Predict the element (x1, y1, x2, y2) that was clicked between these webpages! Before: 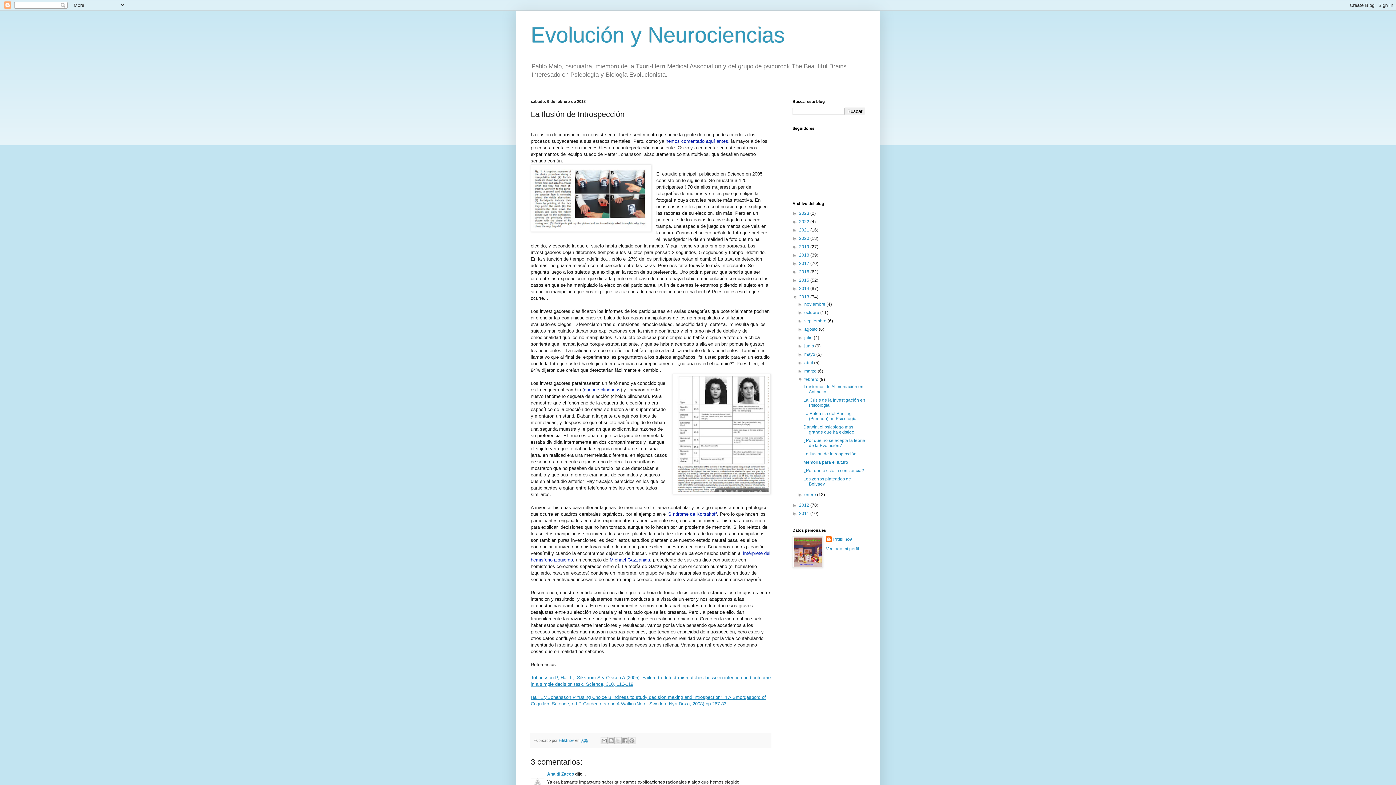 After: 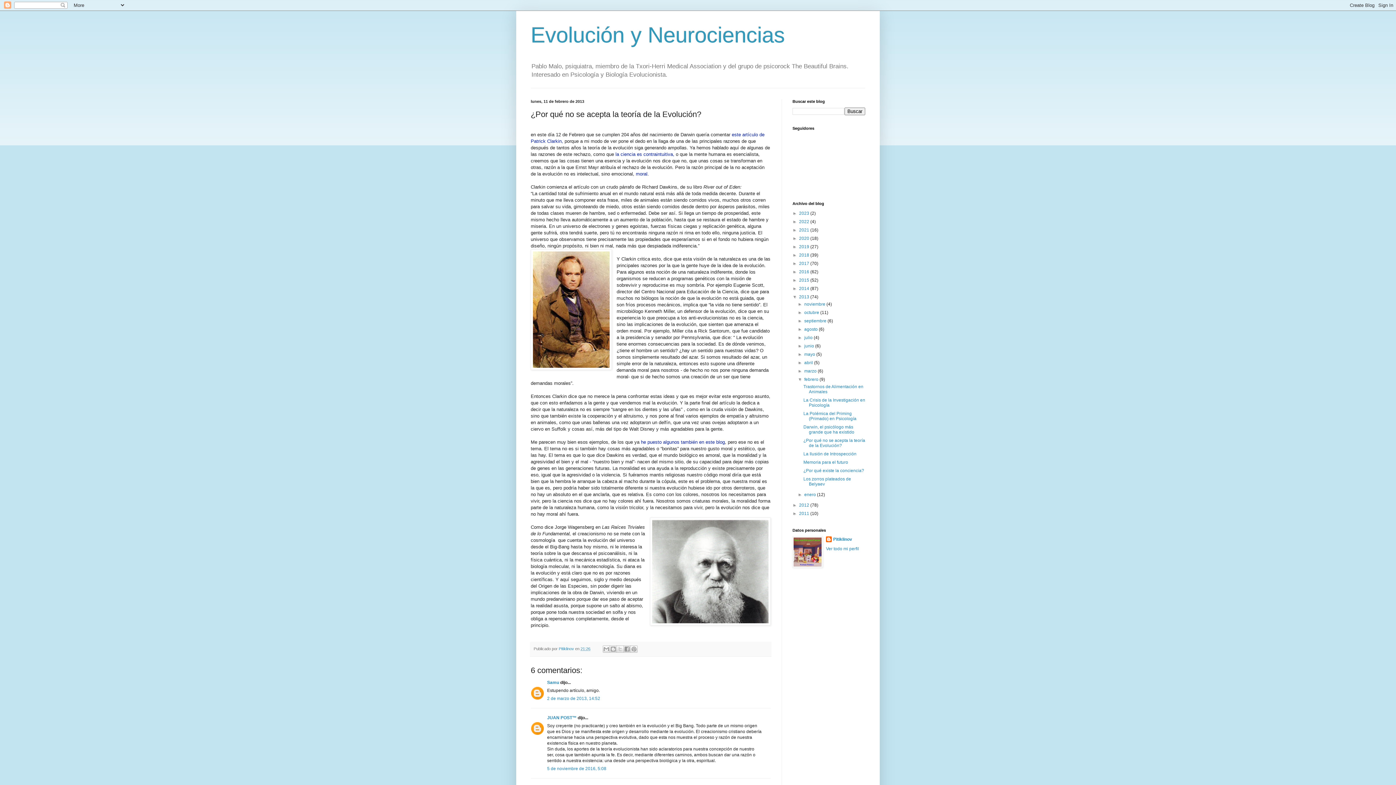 Action: bbox: (803, 438, 865, 448) label: ¿Por qué no se acepta la teoría de la Evolución?